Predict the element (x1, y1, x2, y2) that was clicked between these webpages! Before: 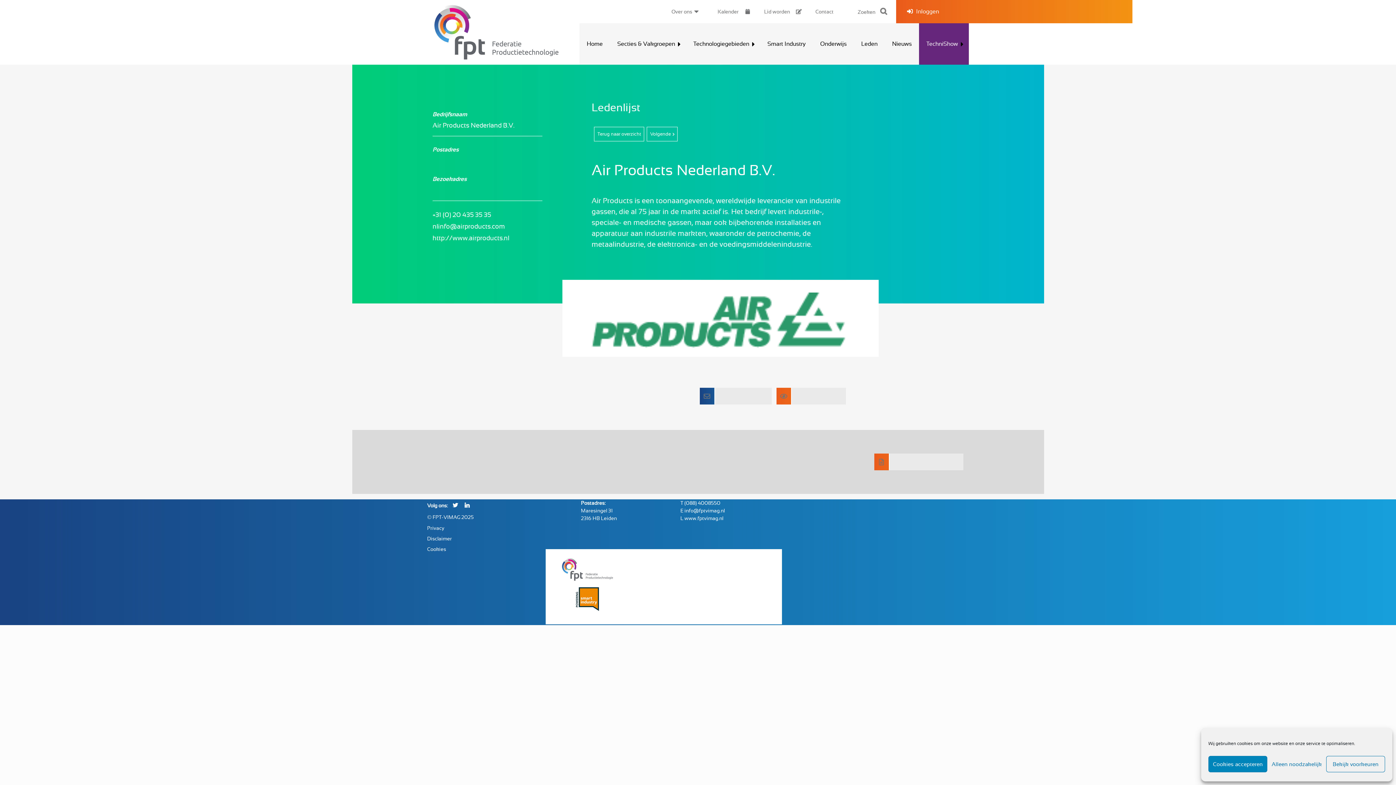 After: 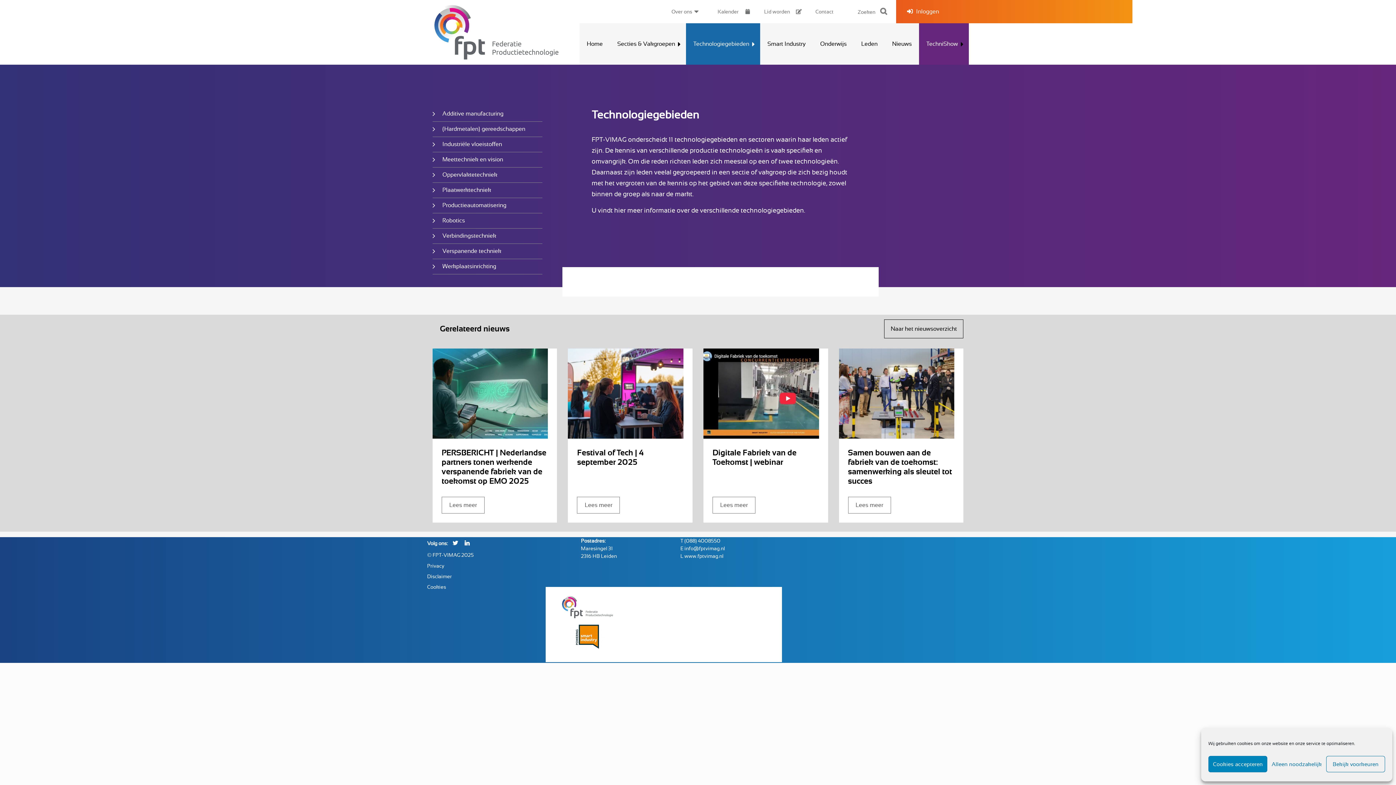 Action: label: Technologiegebieden bbox: (686, 37, 760, 50)